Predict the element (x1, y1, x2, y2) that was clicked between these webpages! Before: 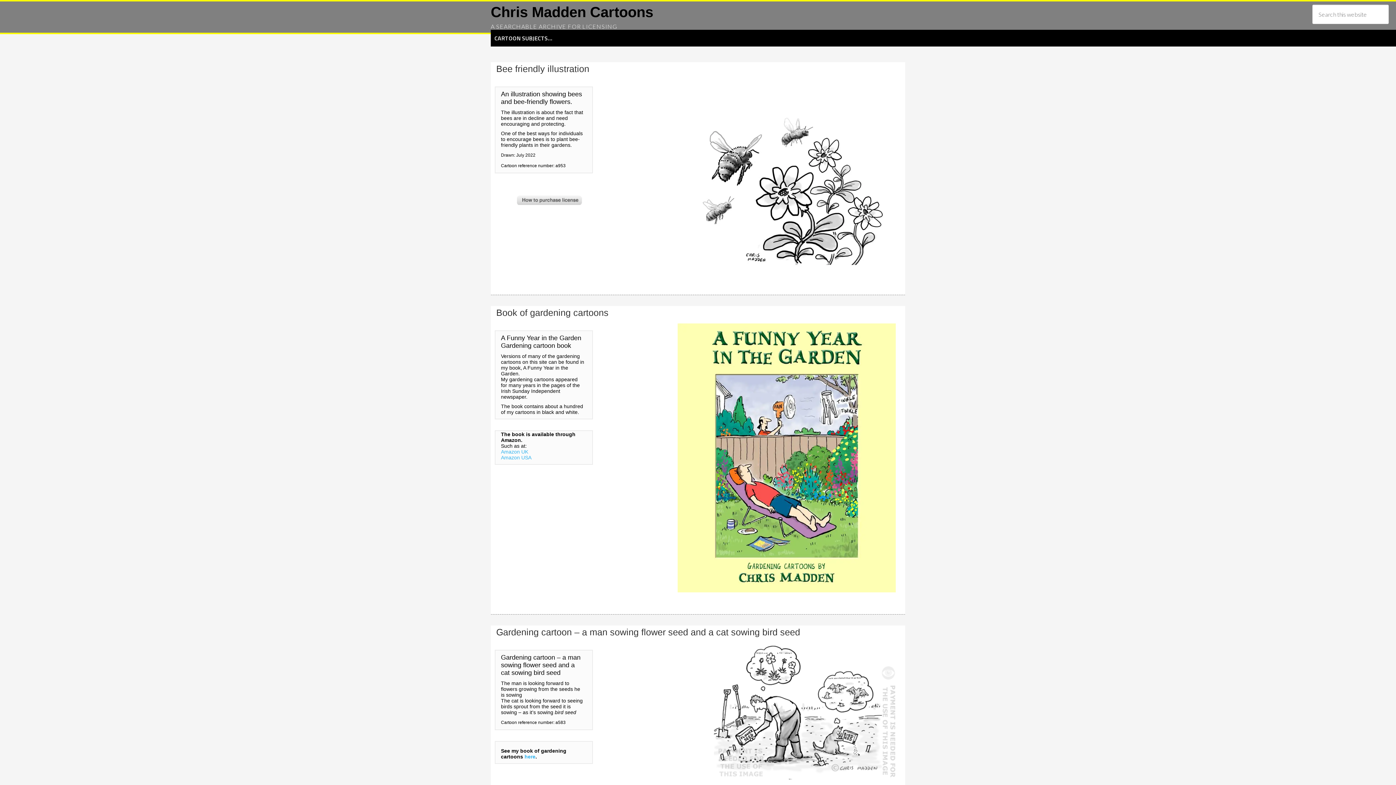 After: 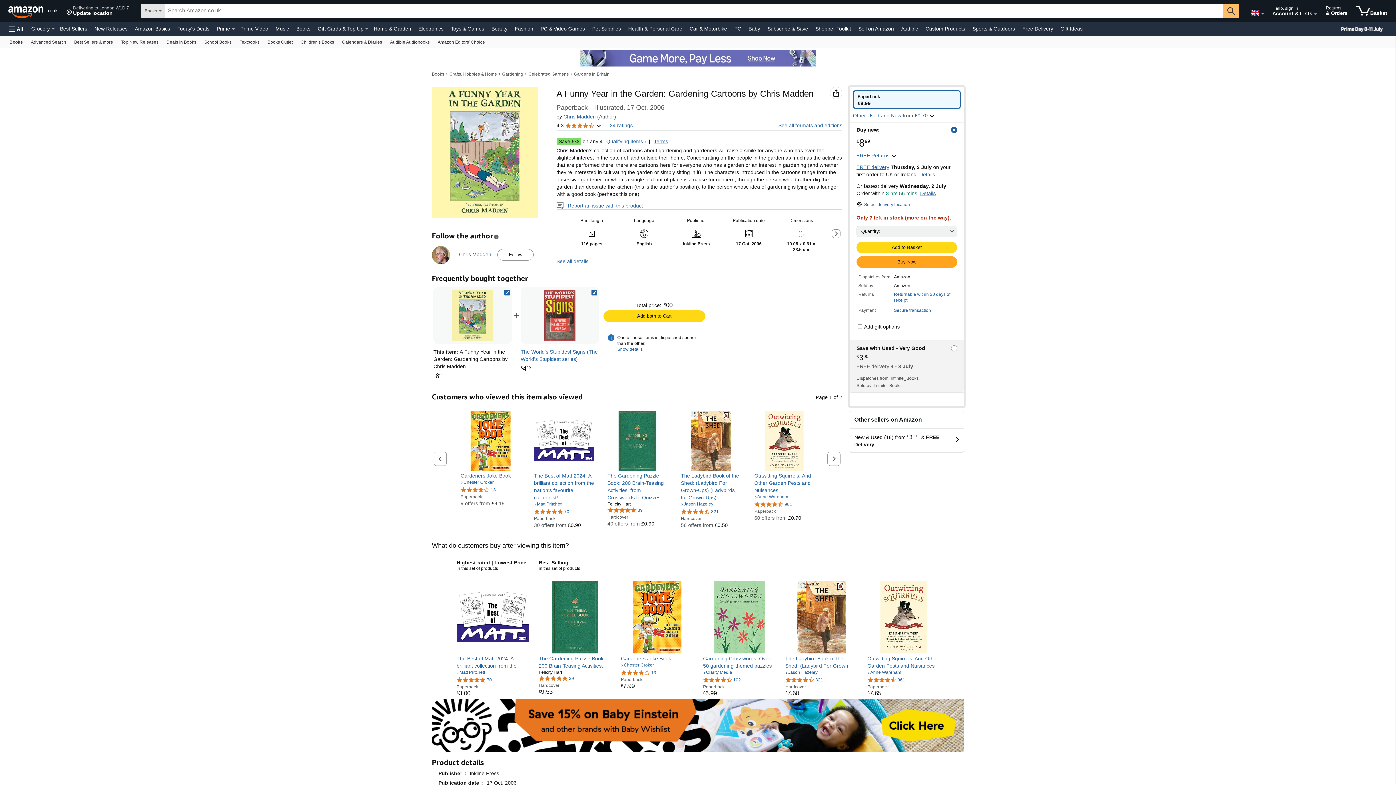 Action: bbox: (501, 449, 528, 454) label: Amazon UK